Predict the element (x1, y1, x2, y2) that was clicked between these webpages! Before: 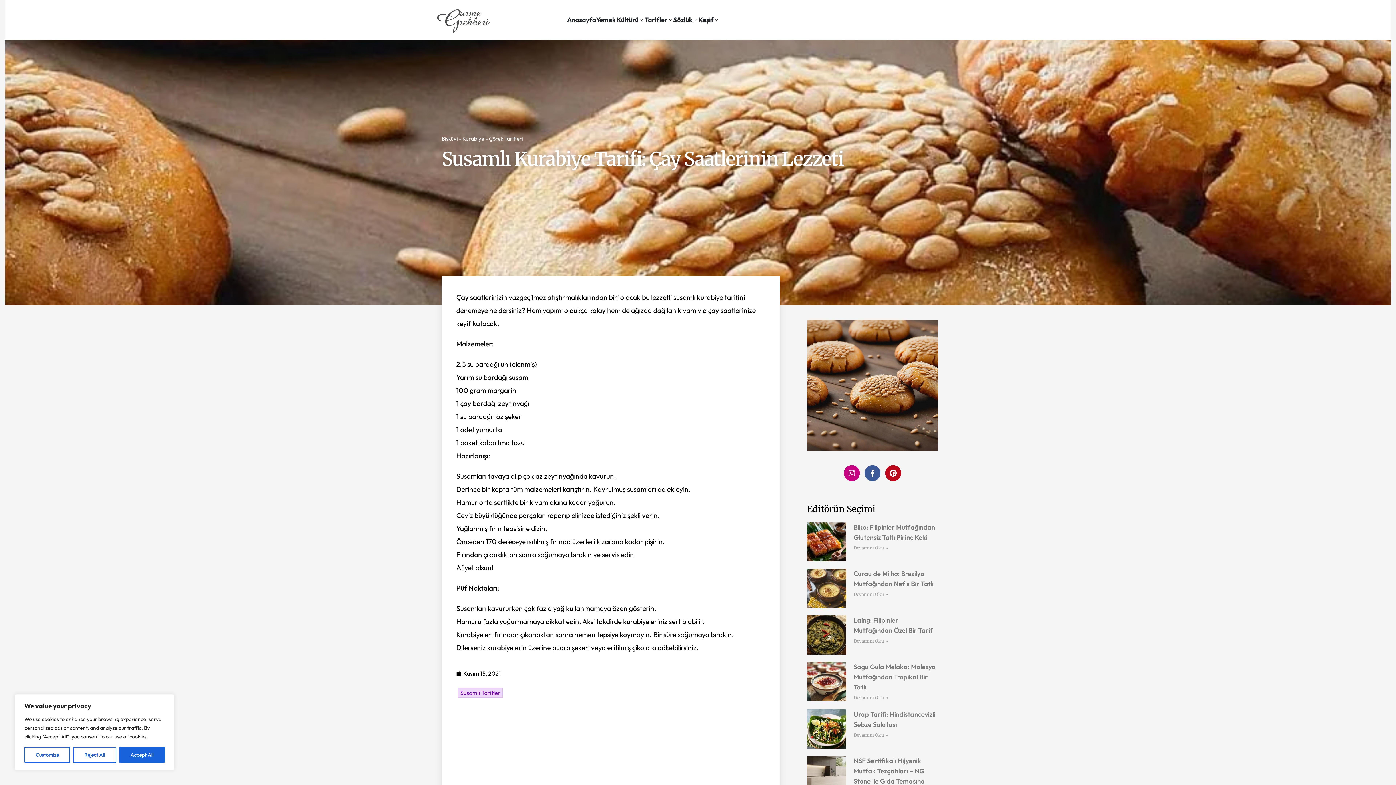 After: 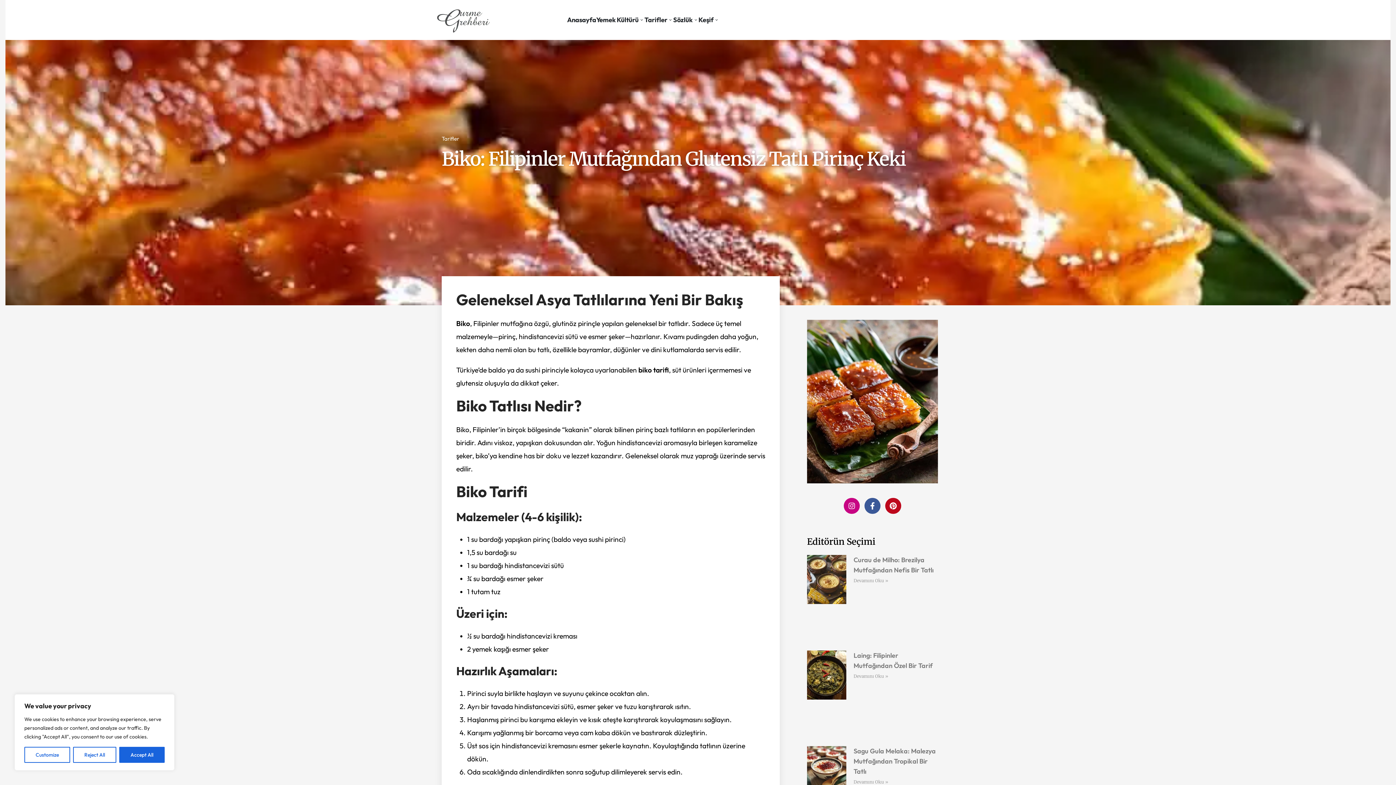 Action: bbox: (853, 545, 888, 550) label: Read more about Biko: Filipinler Mutfağından Glutensiz Tatlı Pirinç Keki